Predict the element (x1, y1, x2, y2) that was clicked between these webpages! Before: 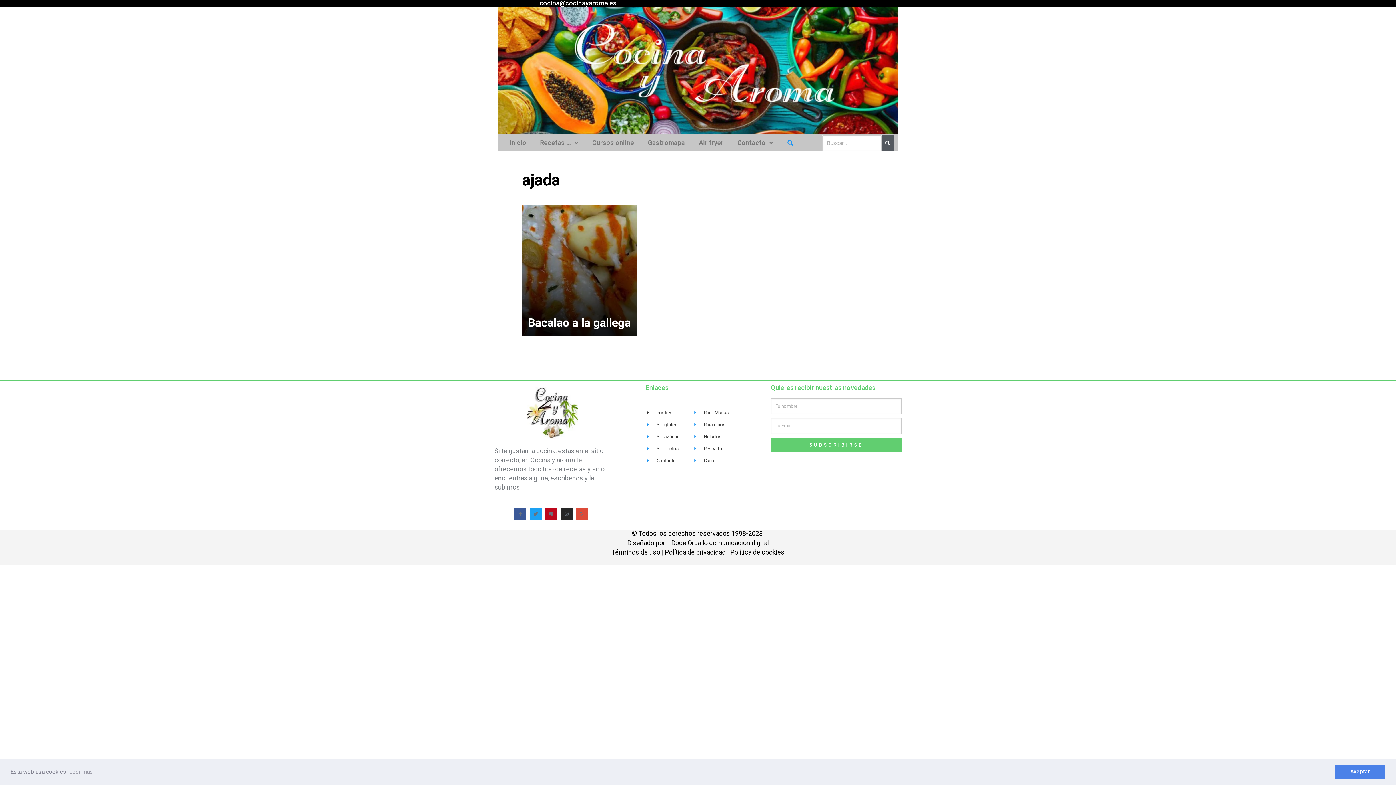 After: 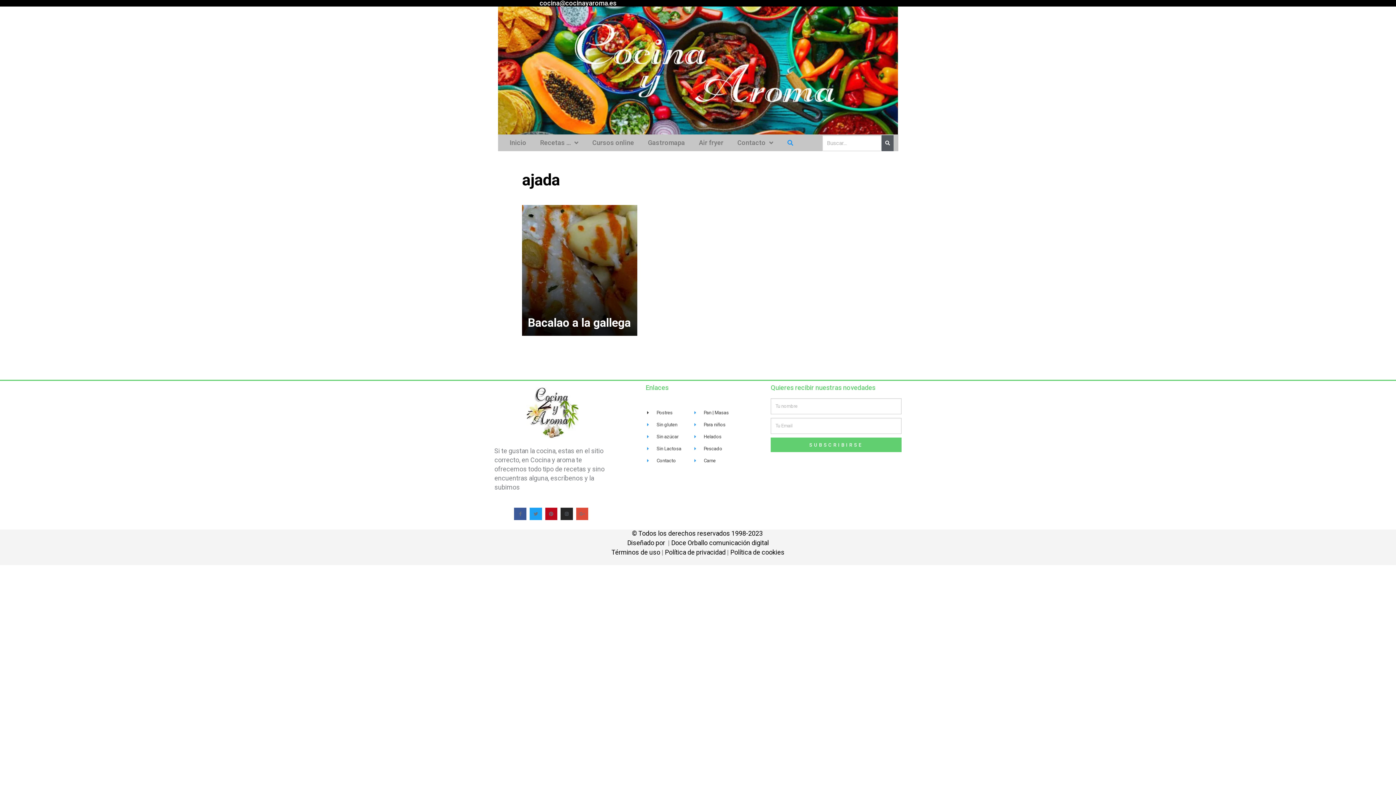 Action: label: dismiss cookie message bbox: (1334, 765, 1385, 779)